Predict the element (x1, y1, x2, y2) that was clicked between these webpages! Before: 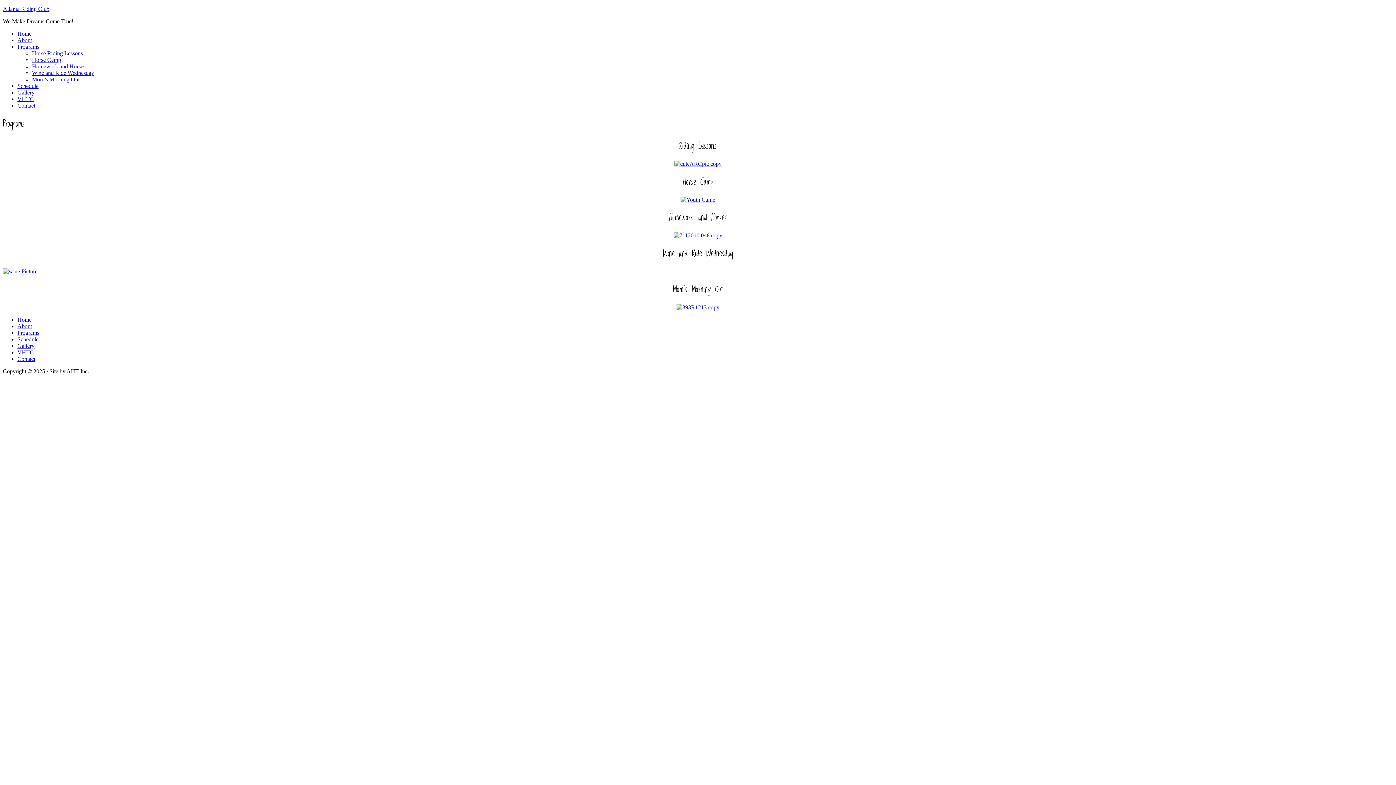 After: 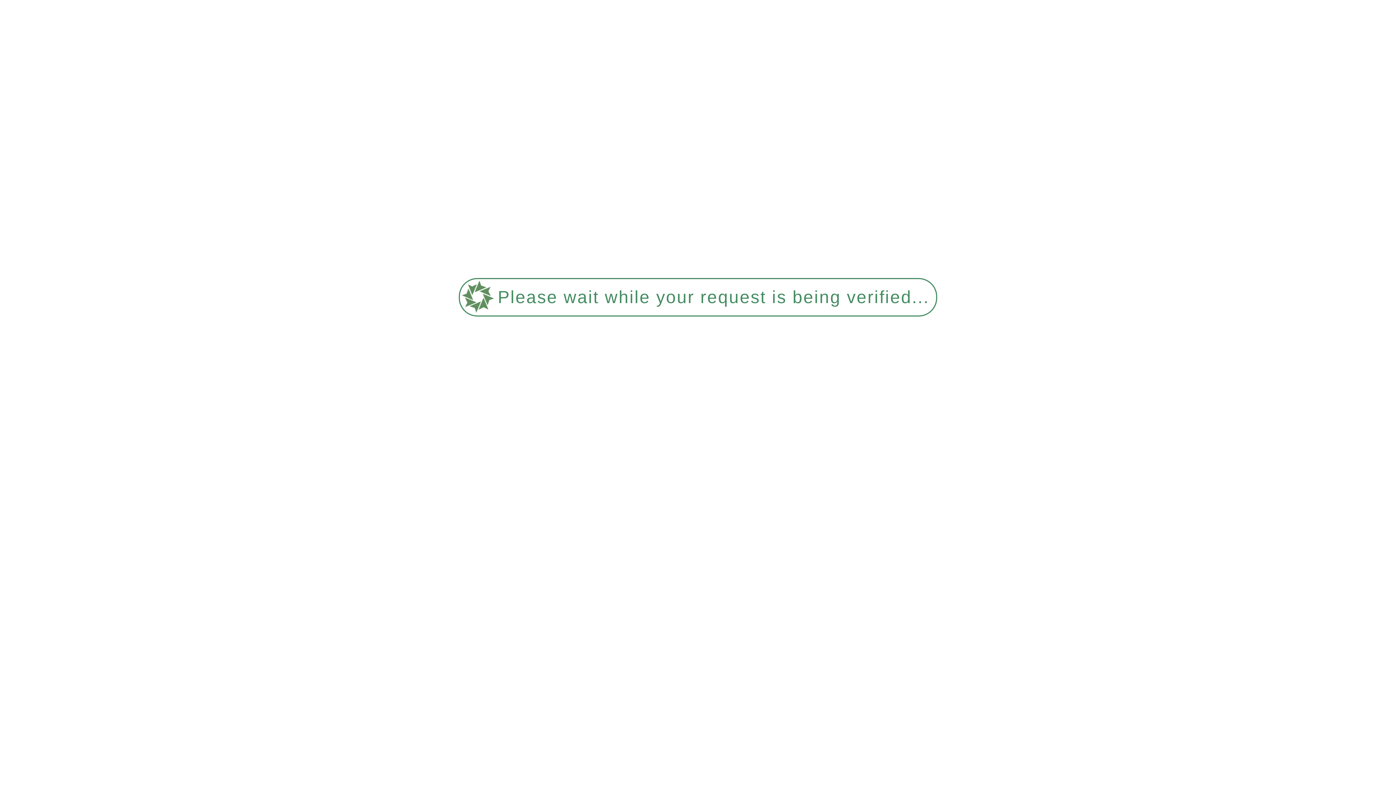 Action: label: Home bbox: (17, 30, 31, 36)